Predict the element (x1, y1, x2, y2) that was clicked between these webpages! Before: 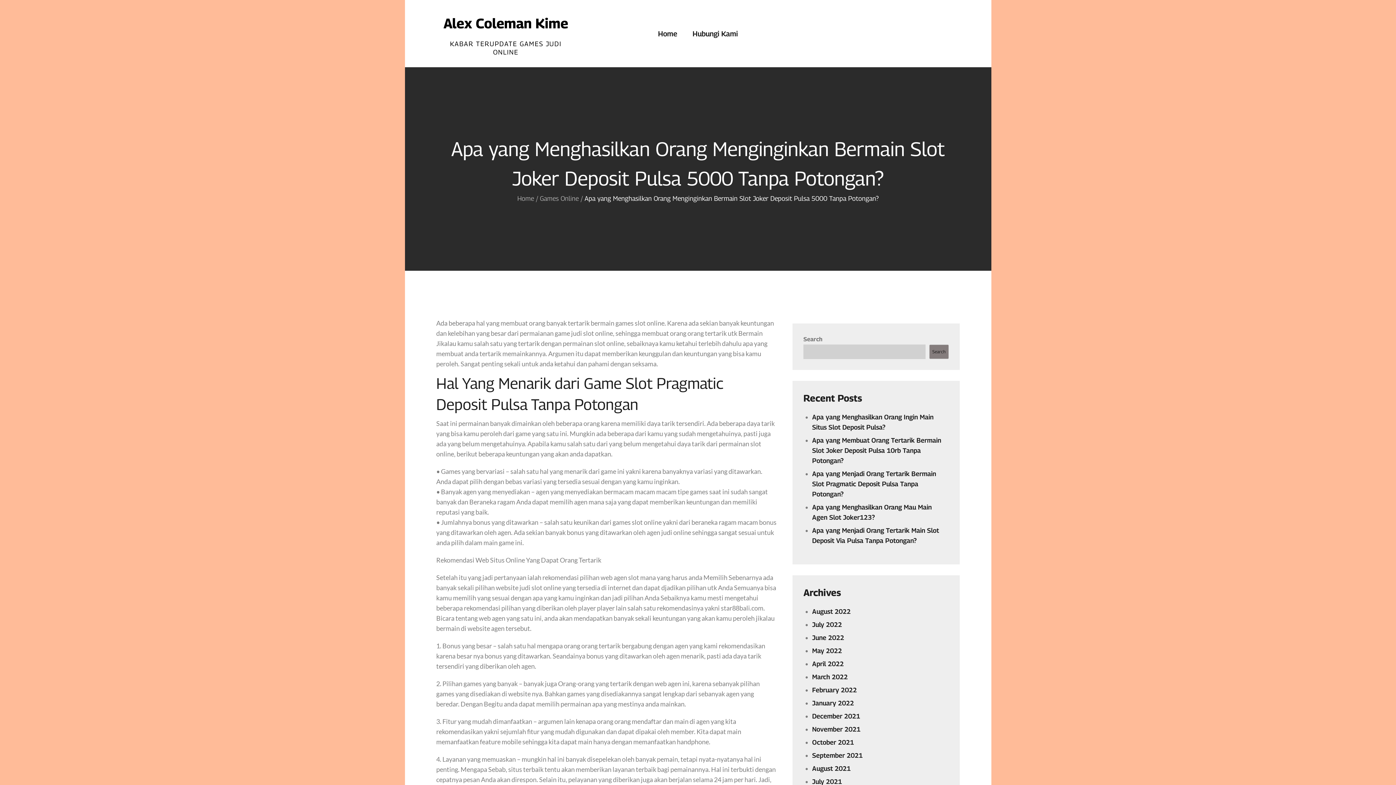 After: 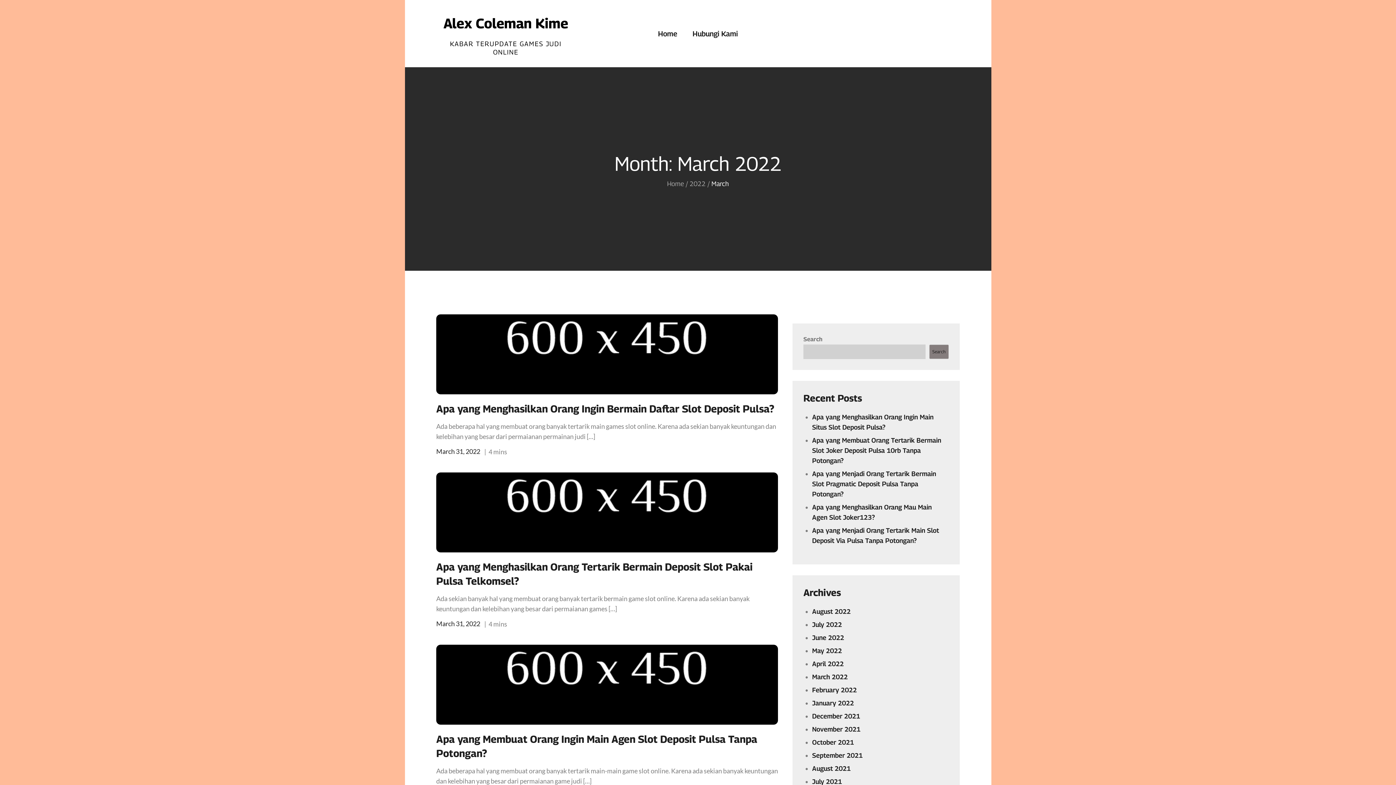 Action: label: March 2022 bbox: (812, 673, 848, 681)